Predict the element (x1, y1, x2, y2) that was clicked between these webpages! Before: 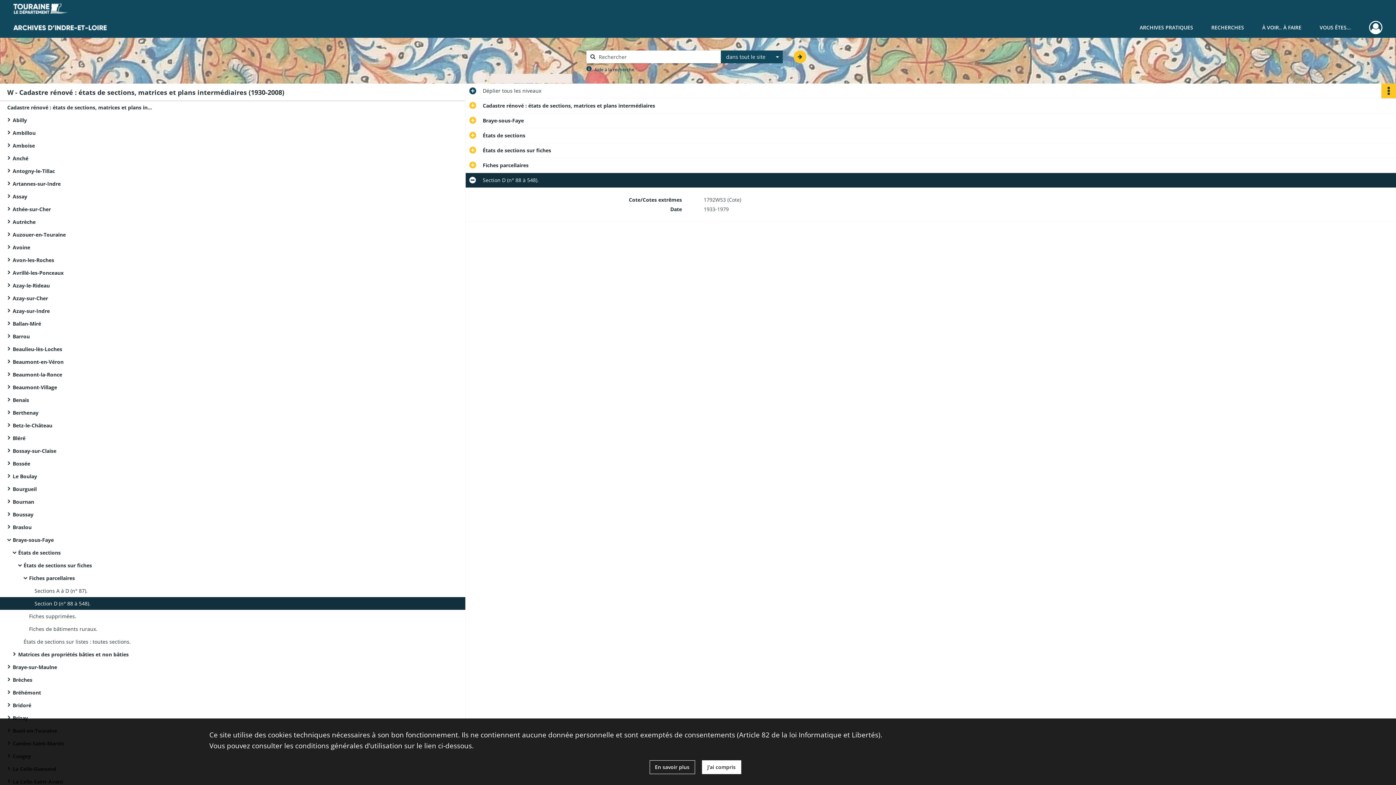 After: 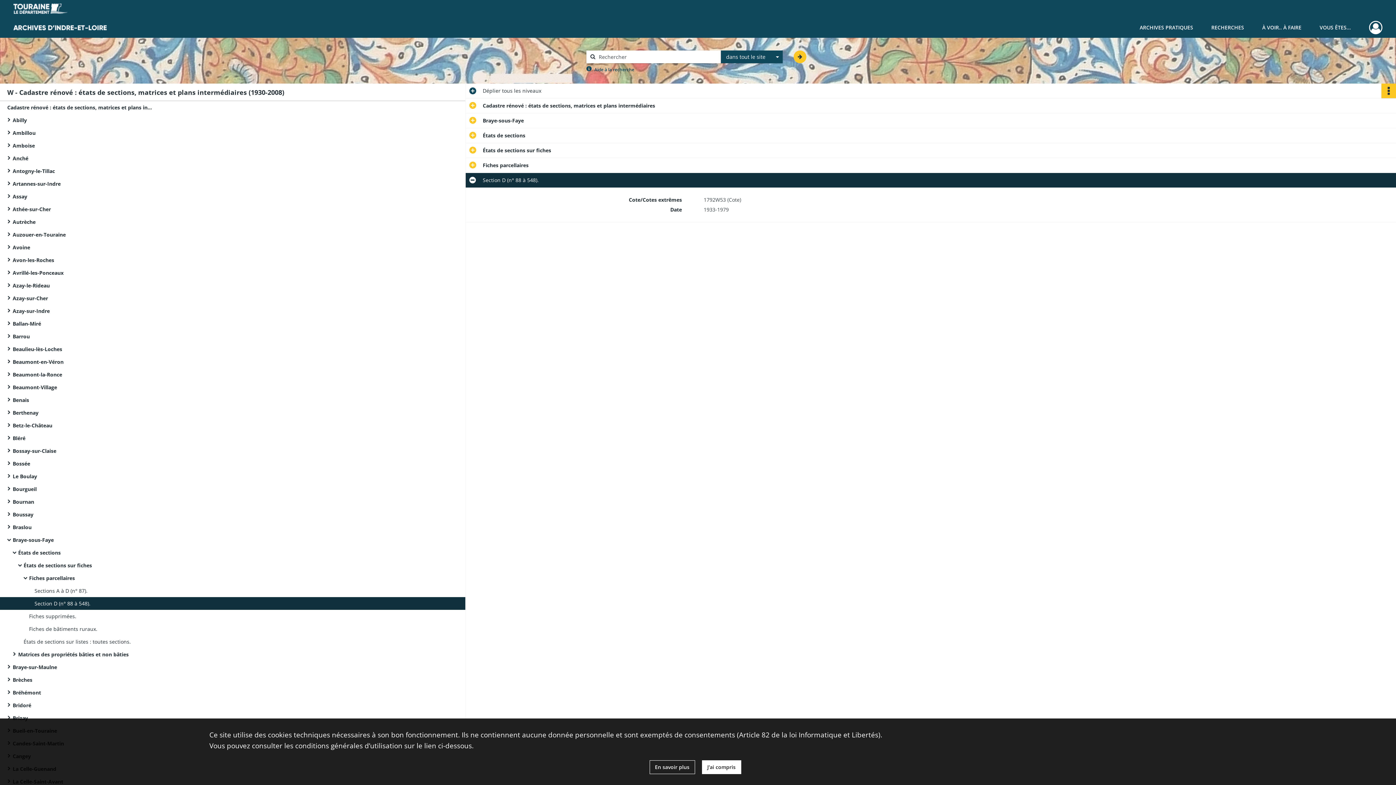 Action: label: Section D (n° 88 à 548). bbox: (34, 597, 180, 610)